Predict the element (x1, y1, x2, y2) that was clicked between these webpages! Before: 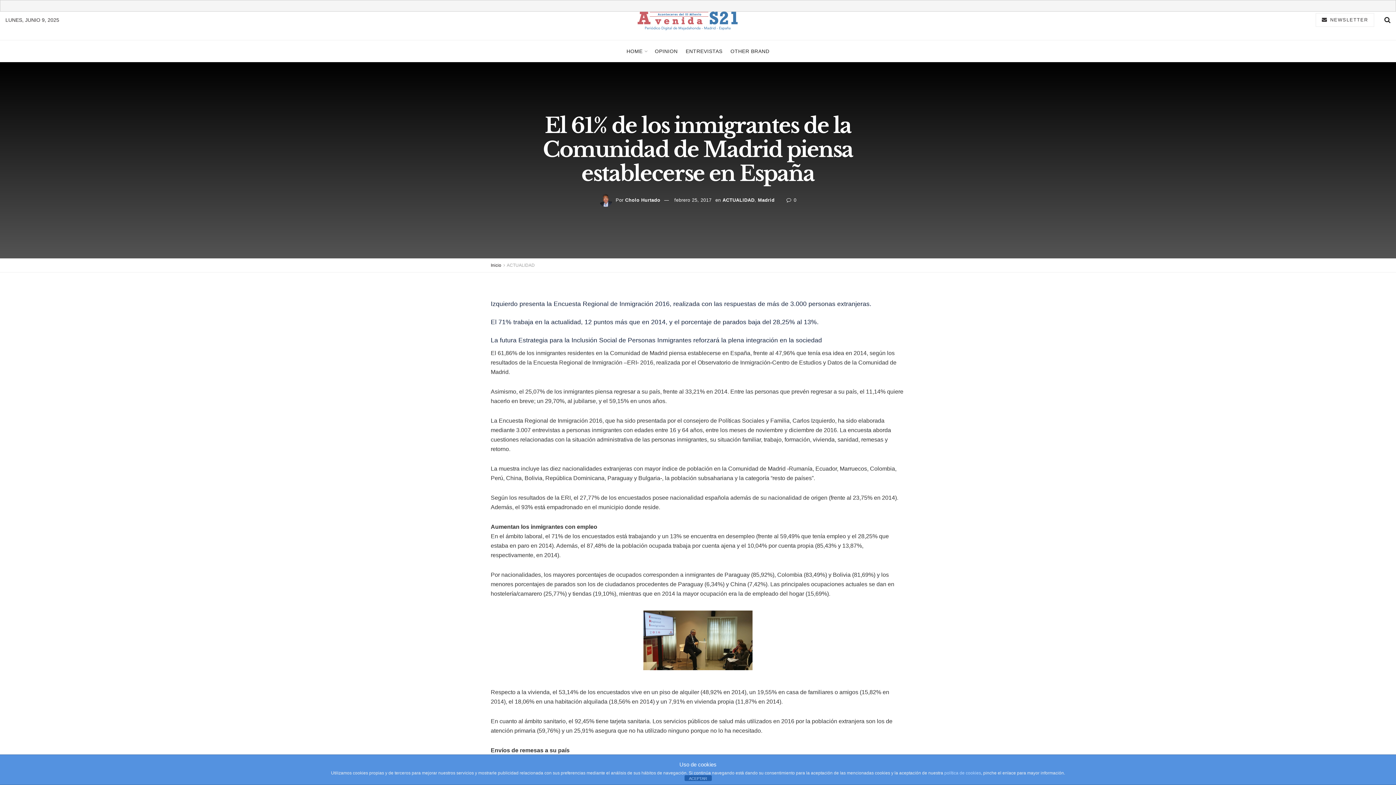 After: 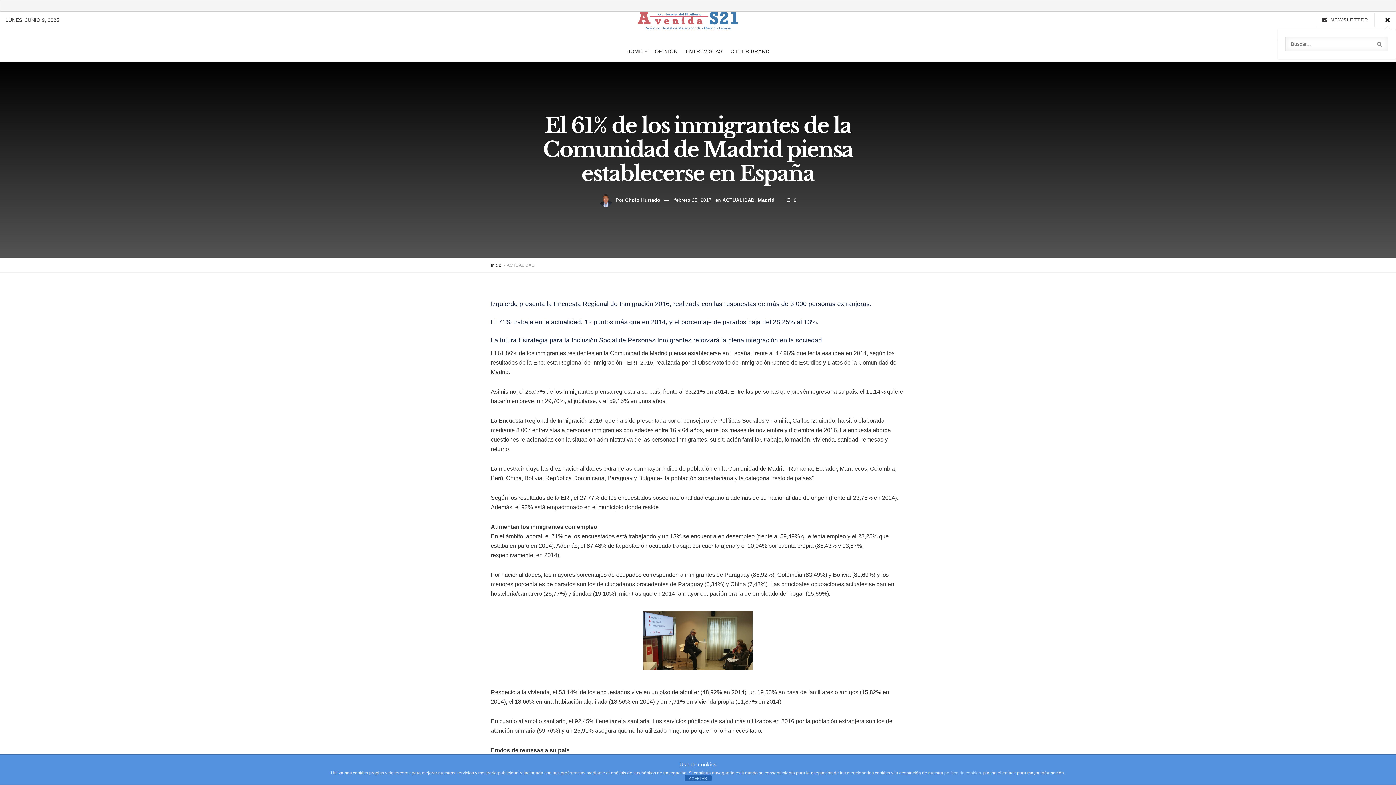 Action: label: Search Button bbox: (1384, 10, 1390, 29)